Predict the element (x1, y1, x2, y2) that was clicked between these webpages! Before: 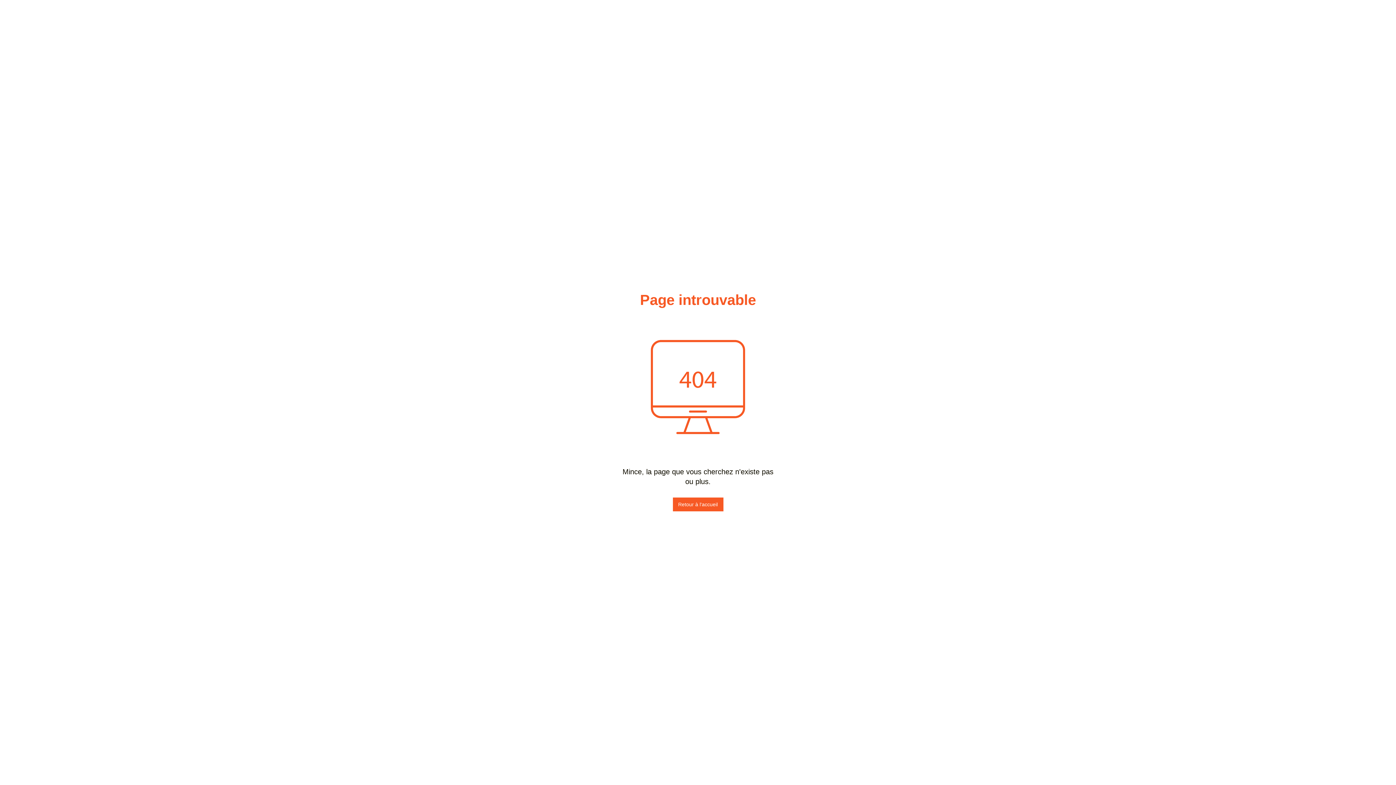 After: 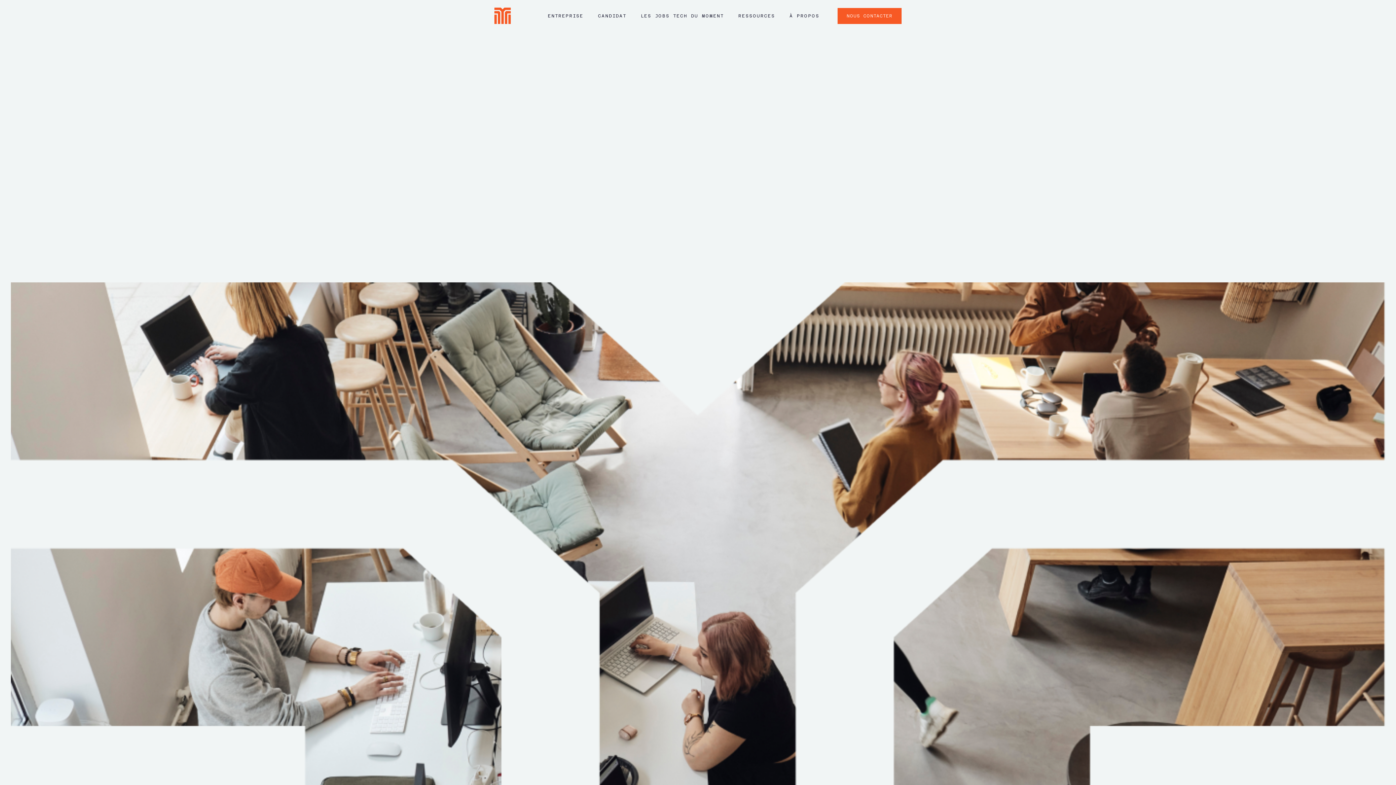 Action: label: Retour à l'accueil bbox: (672, 497, 723, 511)